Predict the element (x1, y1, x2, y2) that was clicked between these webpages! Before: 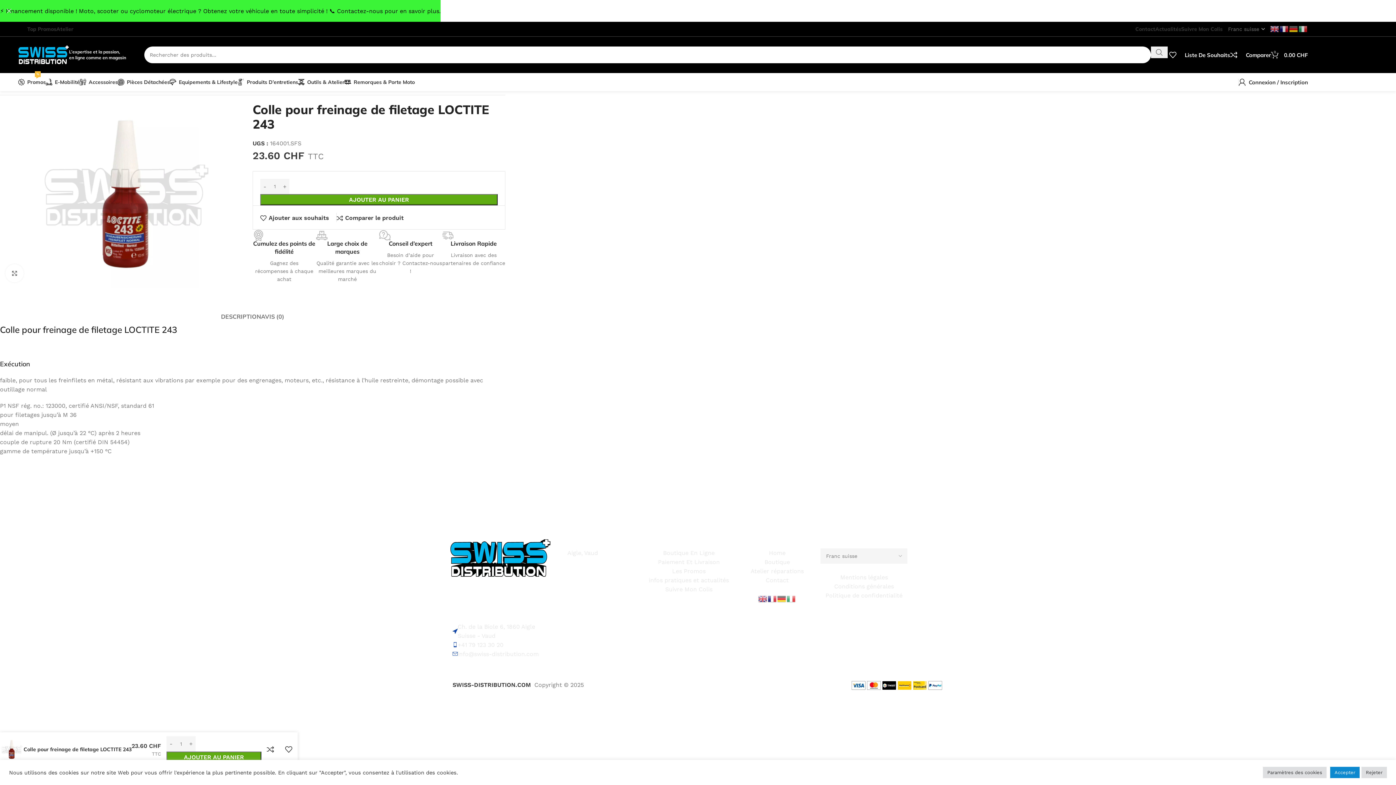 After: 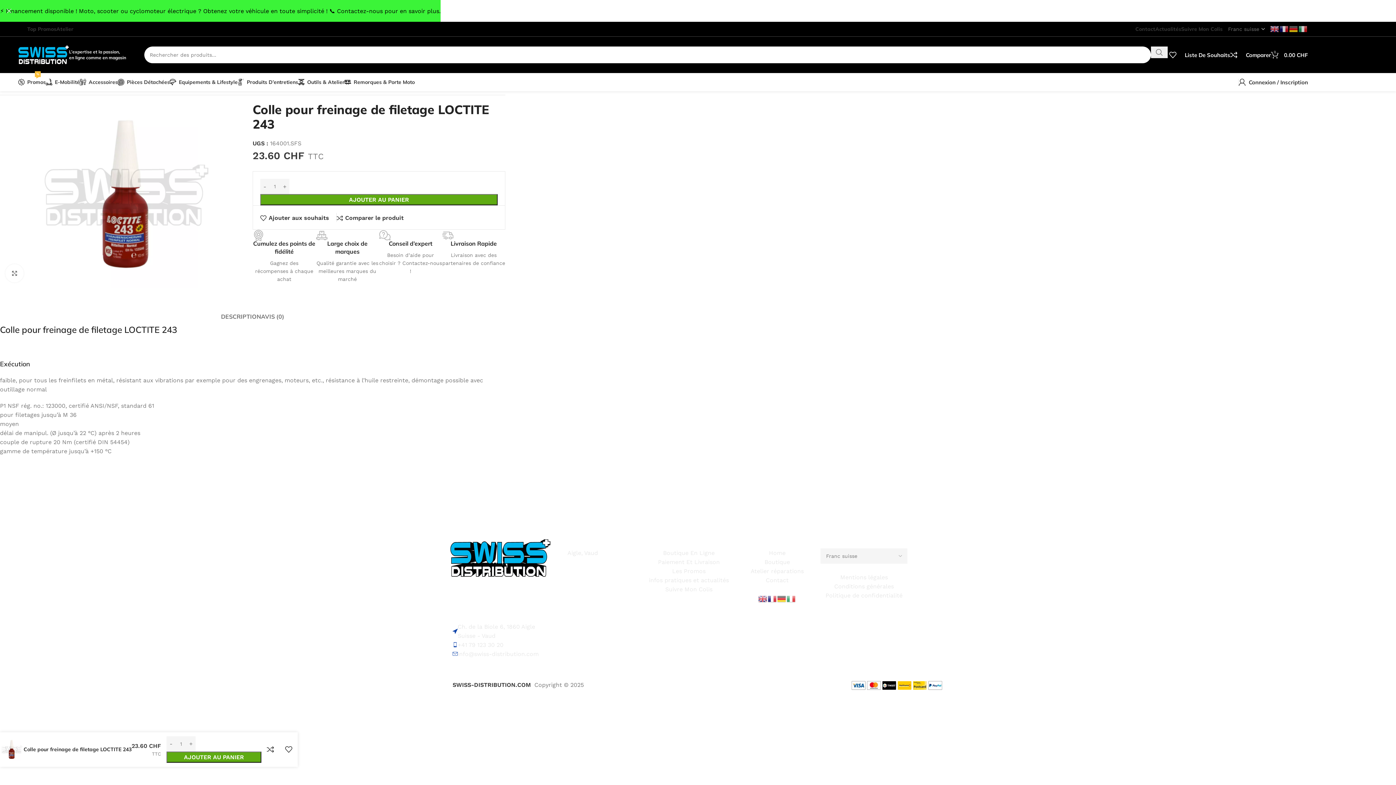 Action: label: Rejeter bbox: (1361, 767, 1387, 778)